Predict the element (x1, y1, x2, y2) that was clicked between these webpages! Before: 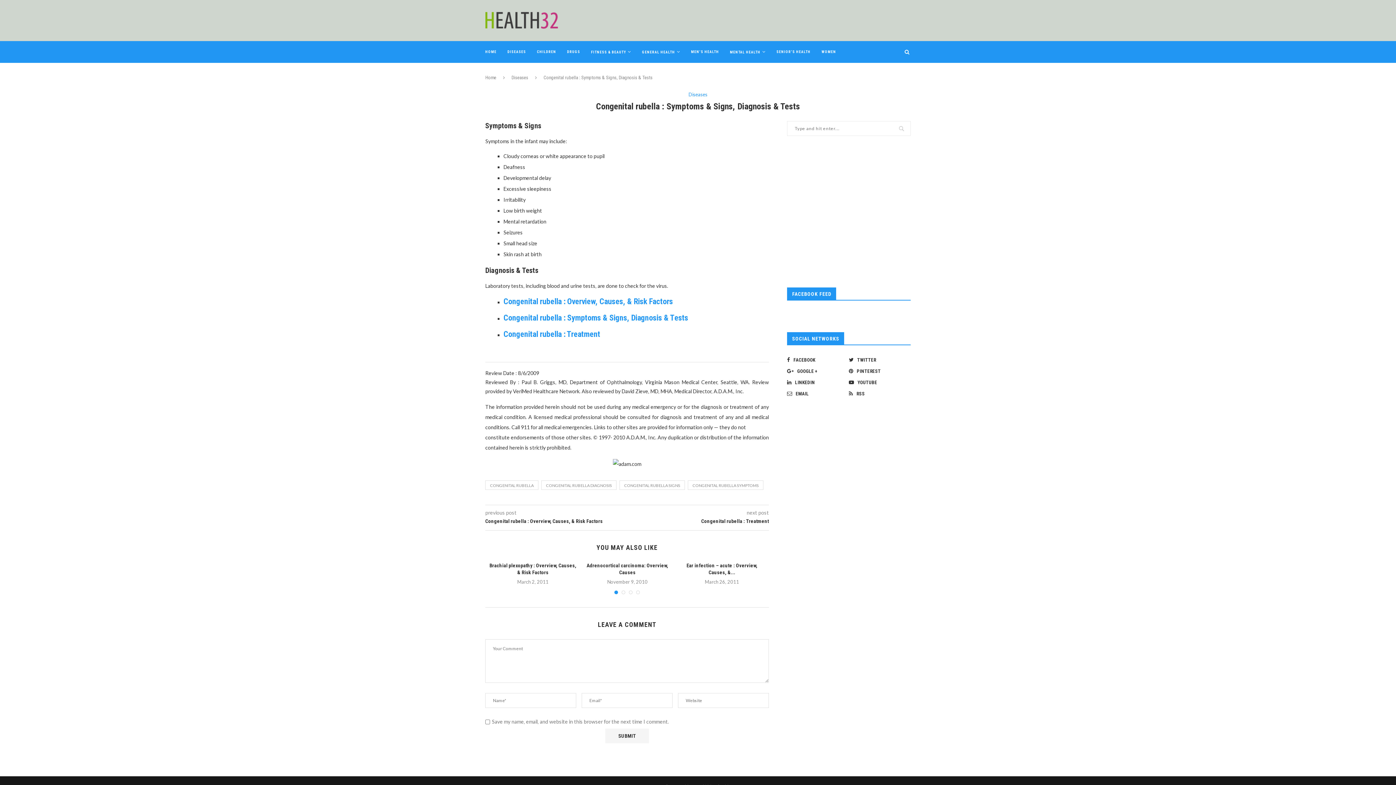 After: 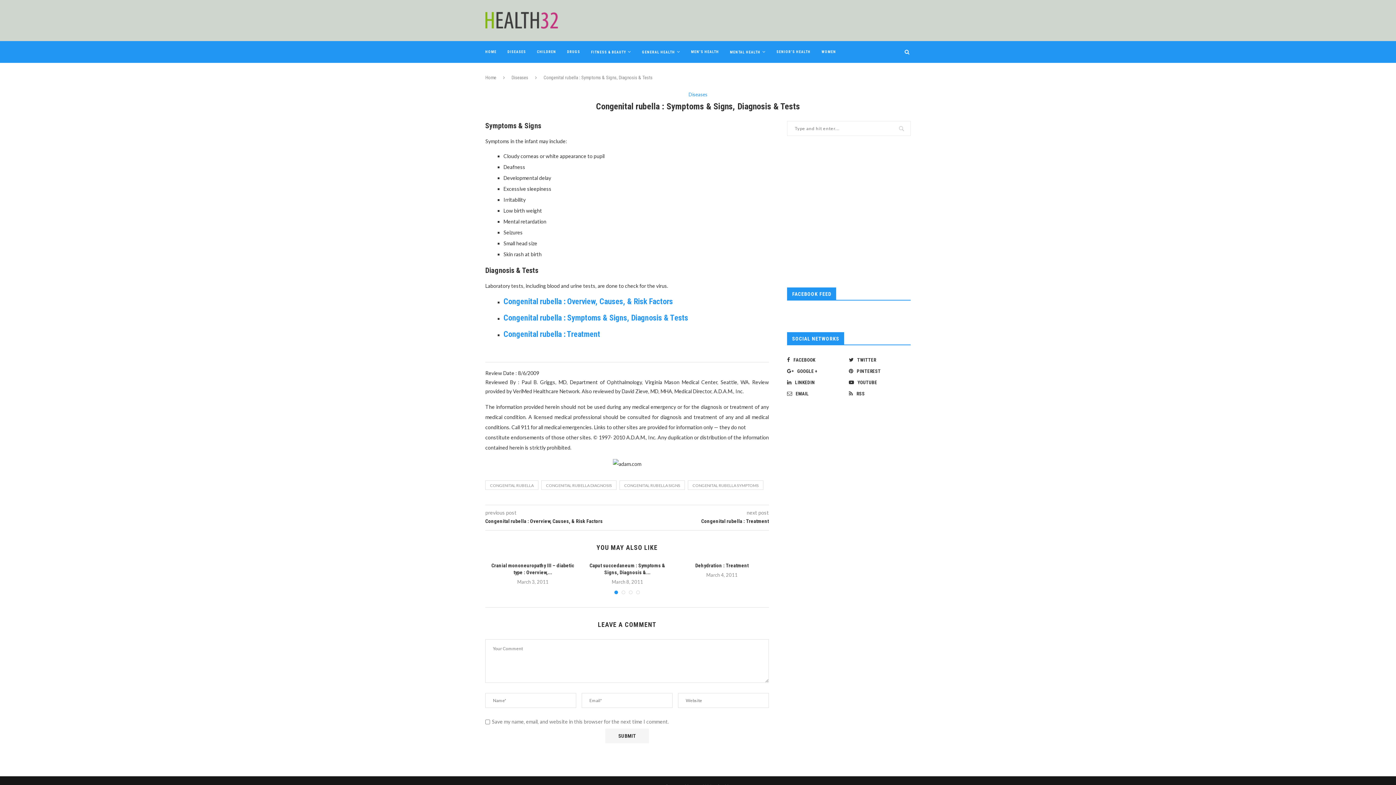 Action: bbox: (503, 313, 688, 322) label: Congenital rubella : Symptoms & Signs, Diagnosis & Tests